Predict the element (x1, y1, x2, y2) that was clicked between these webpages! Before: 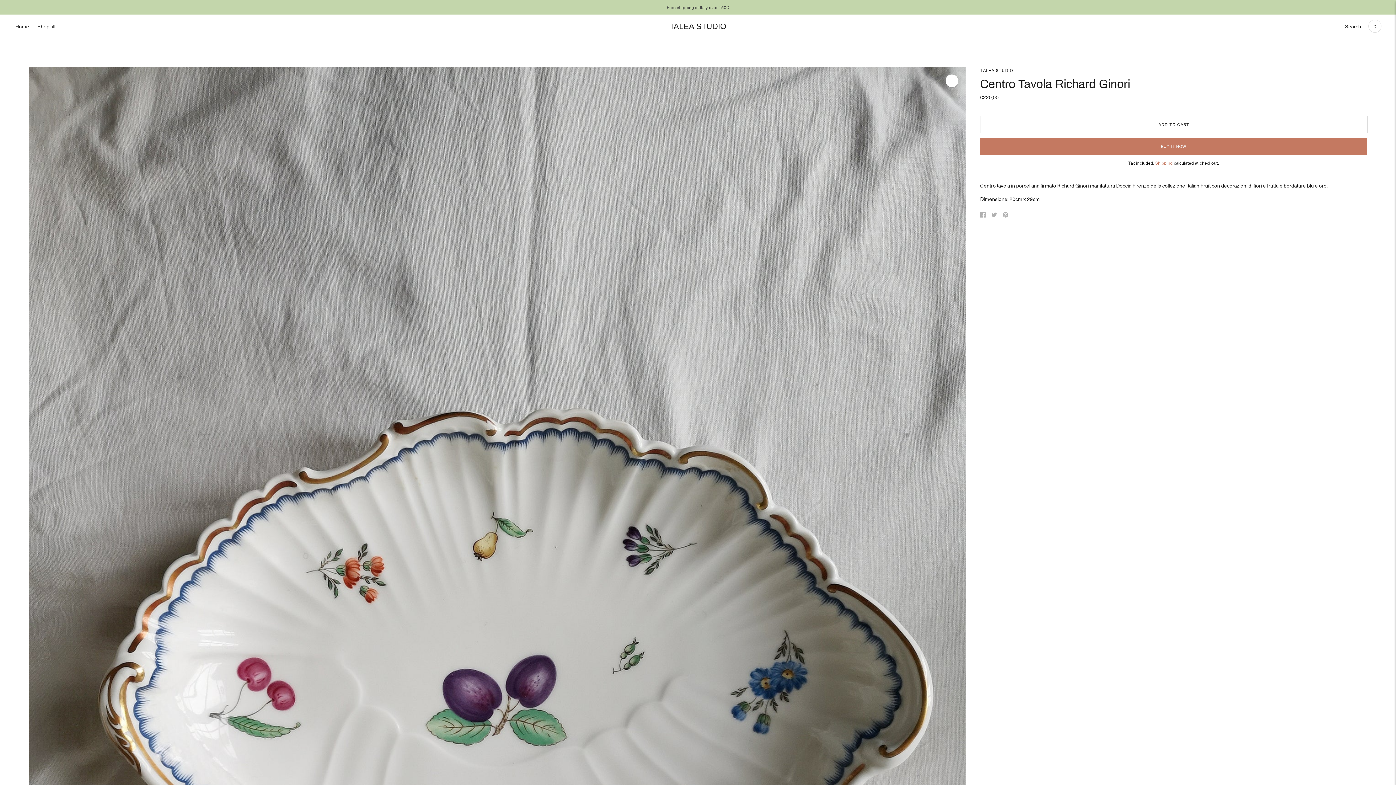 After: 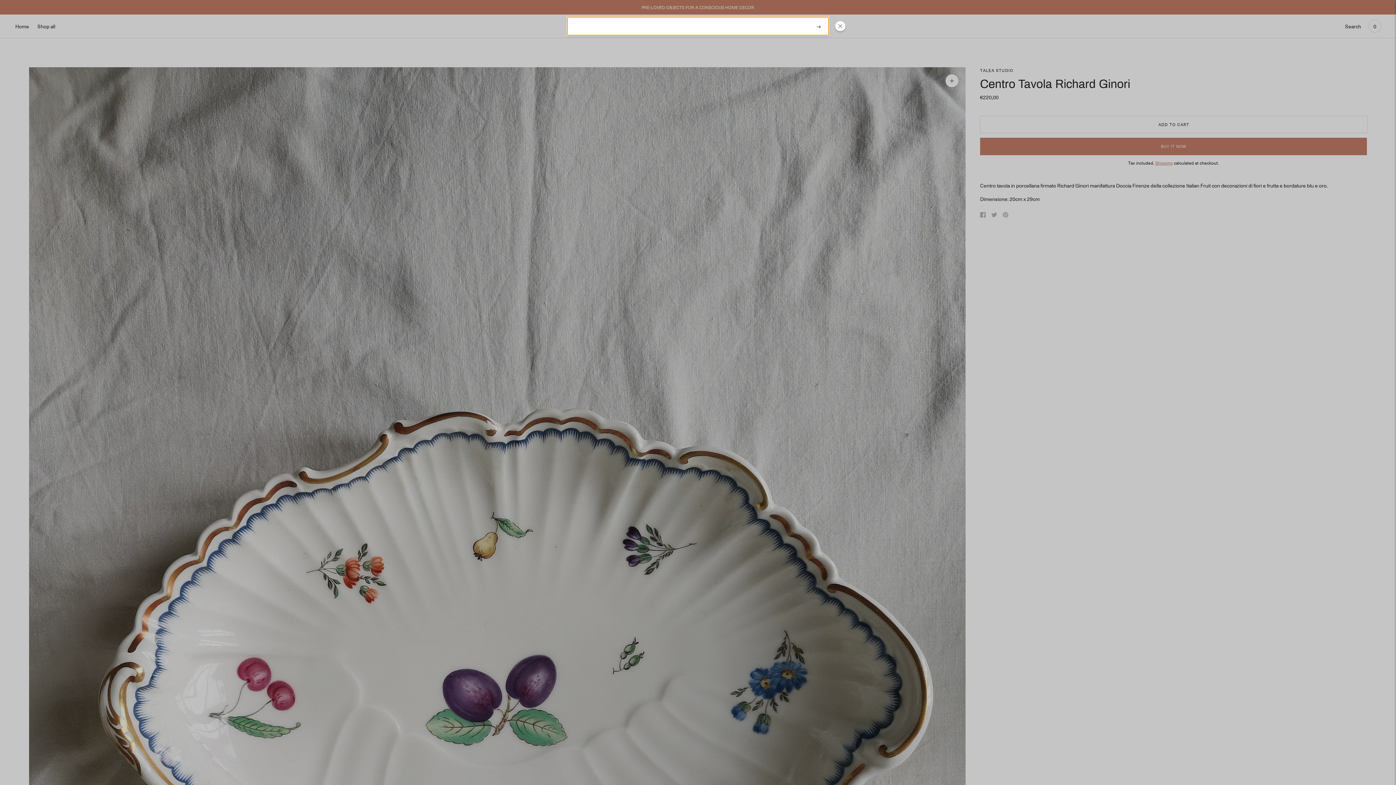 Action: label: Search bbox: (1345, 18, 1361, 34)